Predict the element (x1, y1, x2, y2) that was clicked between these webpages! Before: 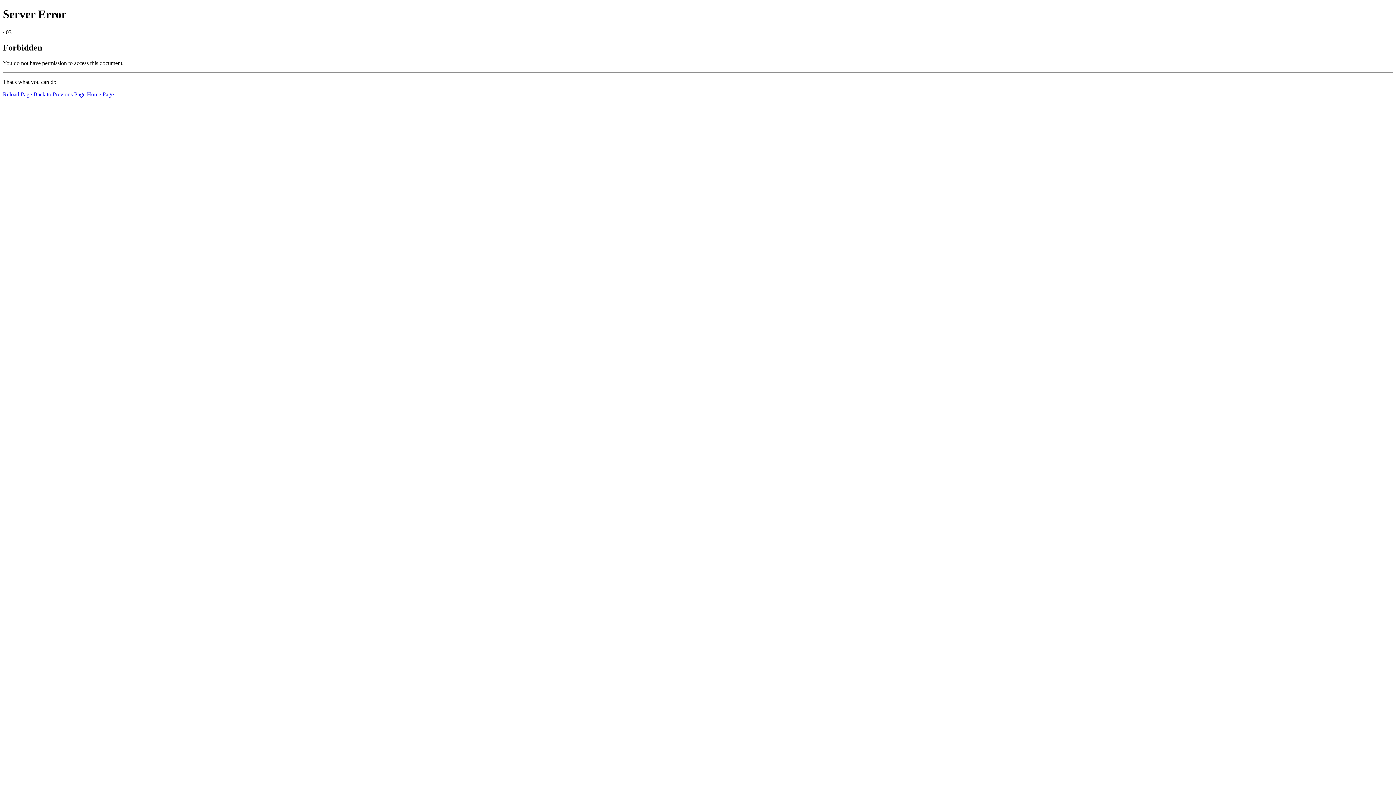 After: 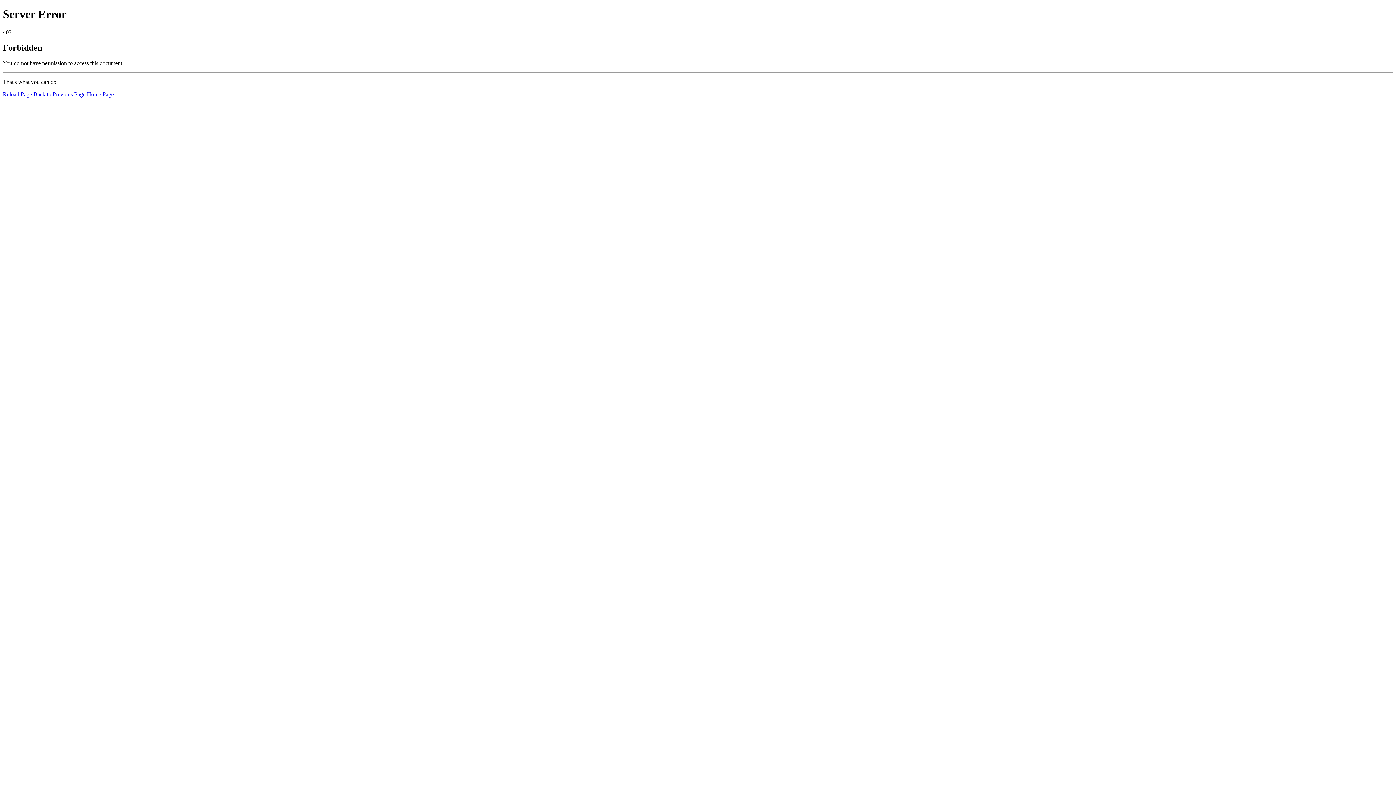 Action: label: Reload Page bbox: (2, 91, 32, 97)